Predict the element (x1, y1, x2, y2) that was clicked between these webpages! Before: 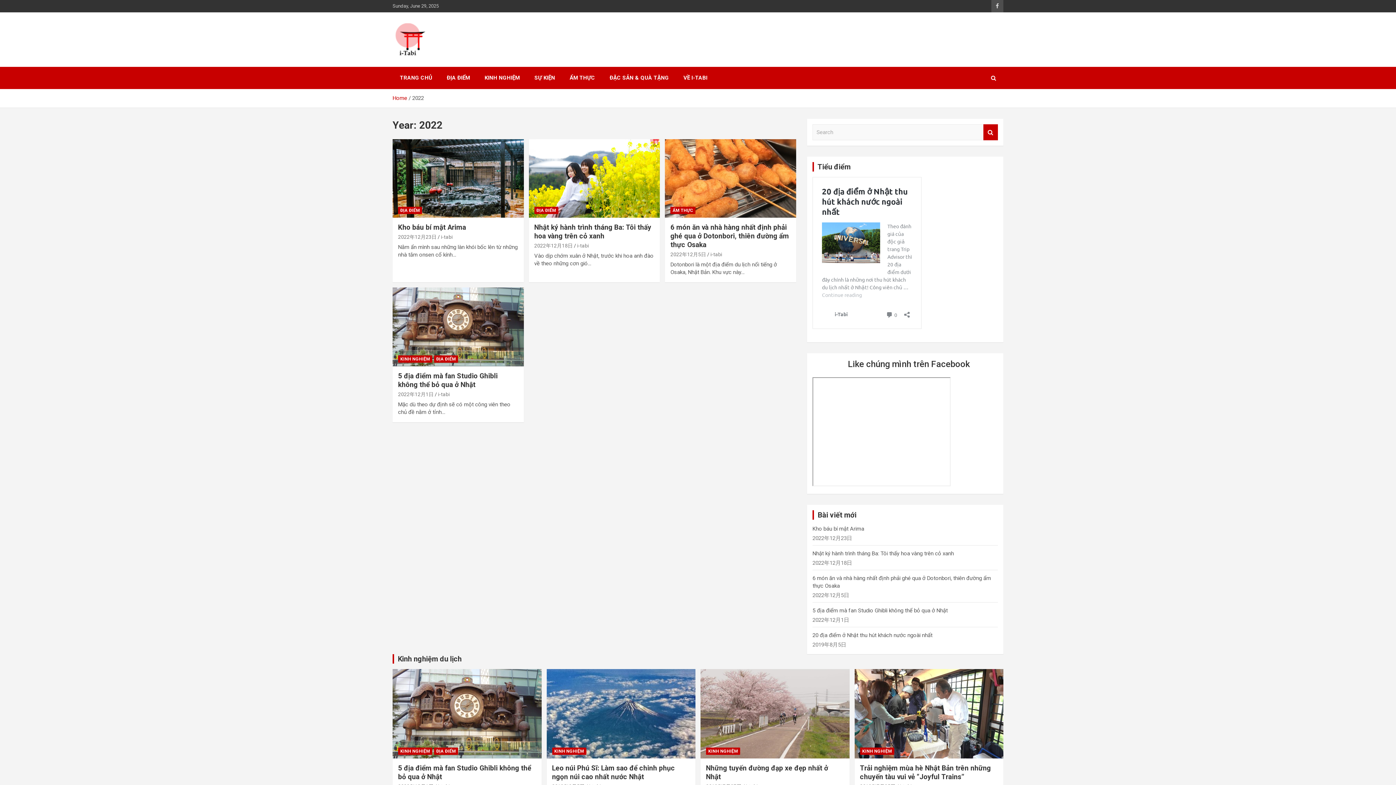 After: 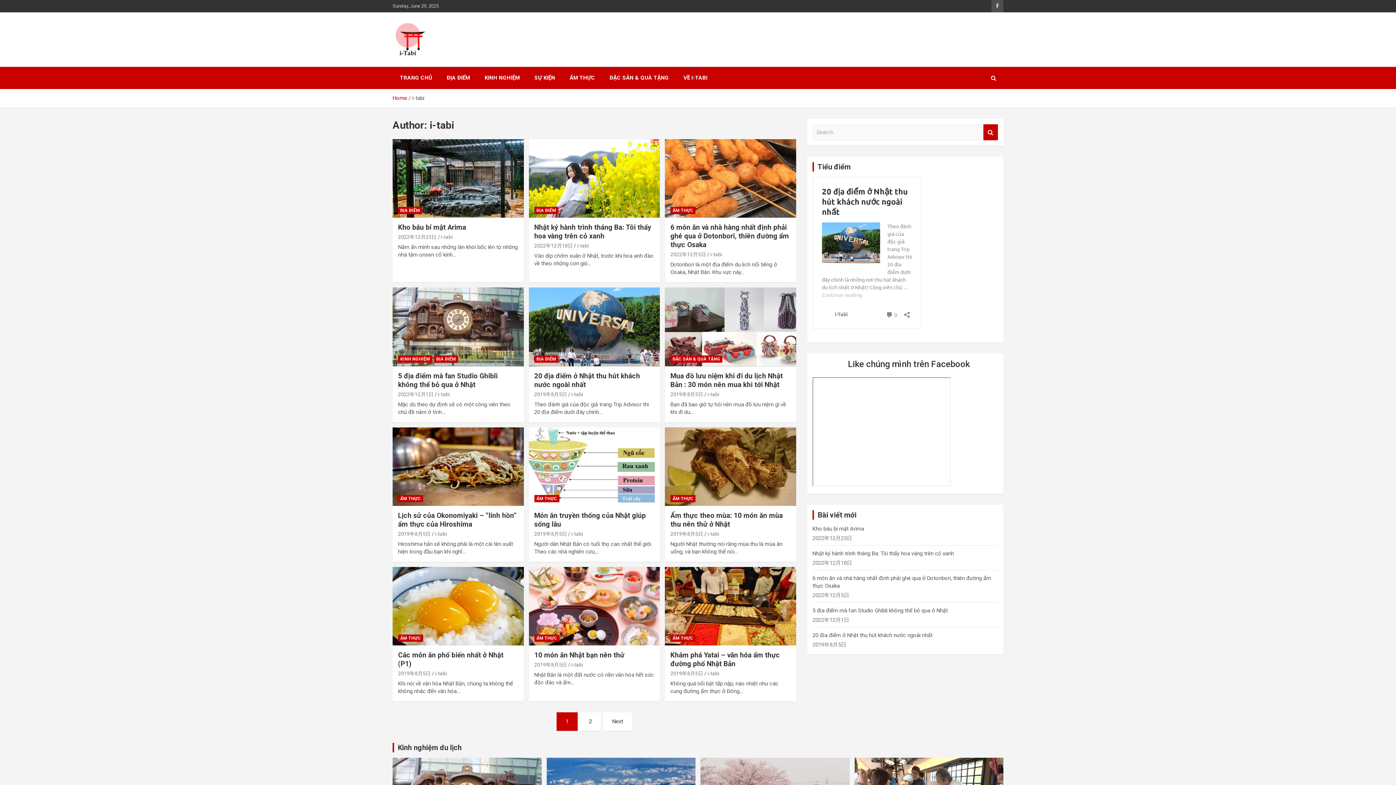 Action: bbox: (577, 243, 588, 248) label: i-tabi